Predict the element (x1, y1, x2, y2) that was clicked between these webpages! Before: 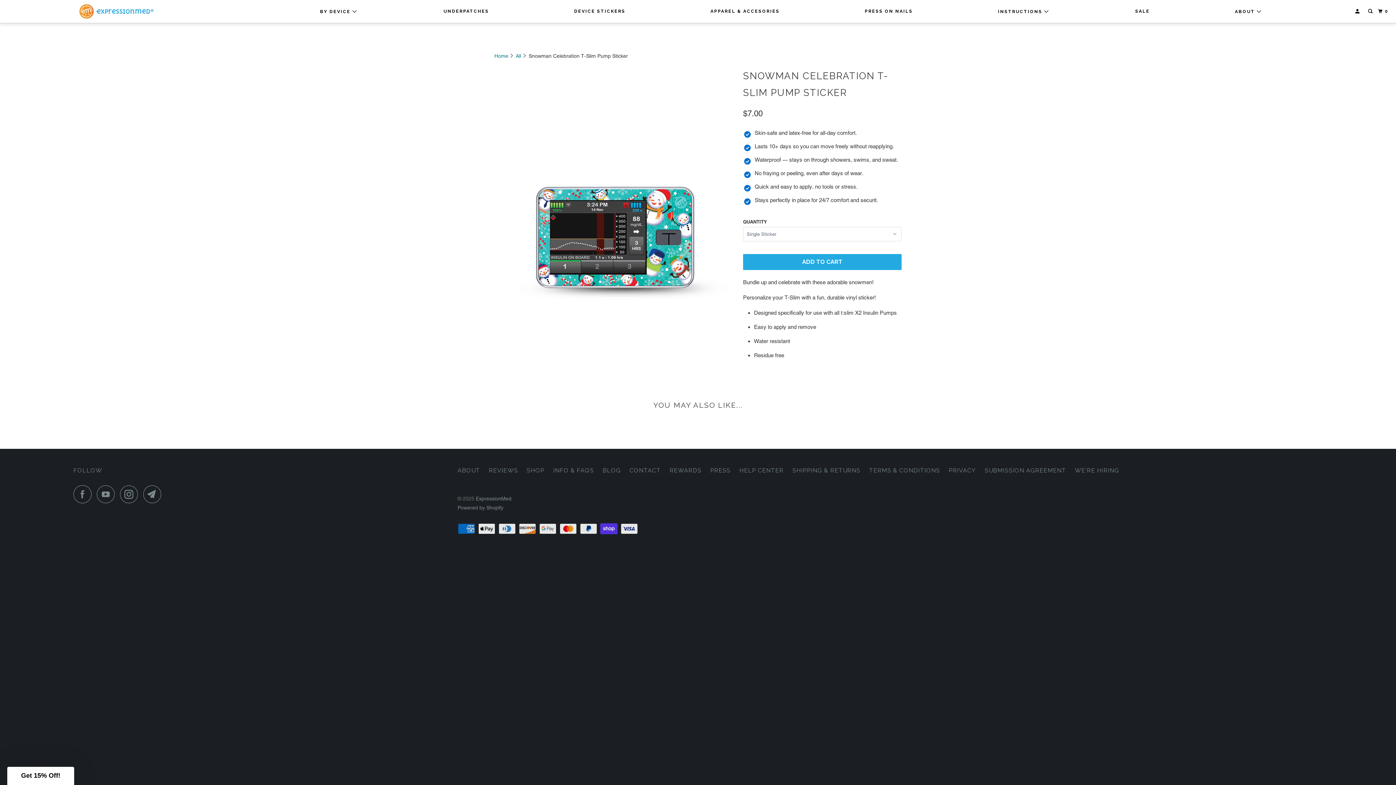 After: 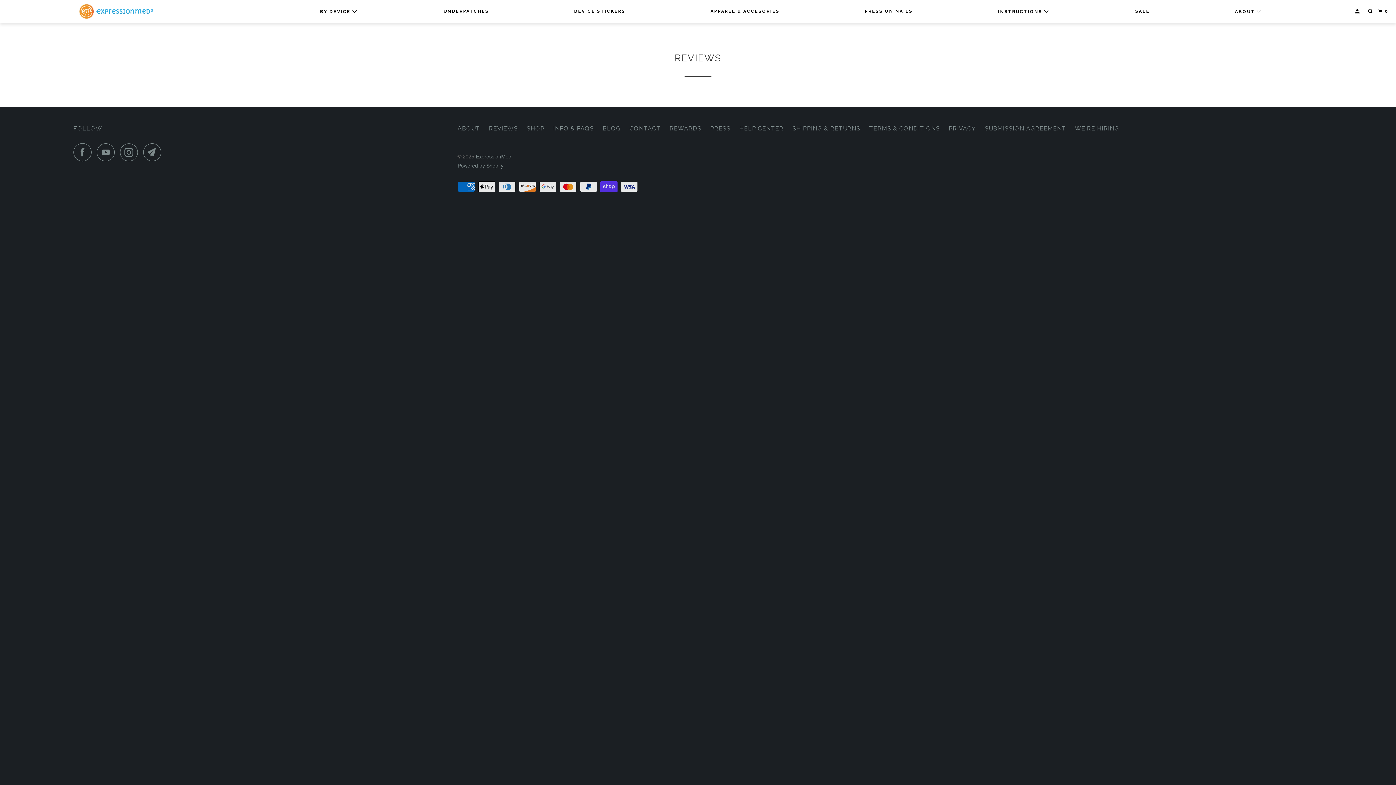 Action: bbox: (489, 465, 518, 475) label: REVIEWS